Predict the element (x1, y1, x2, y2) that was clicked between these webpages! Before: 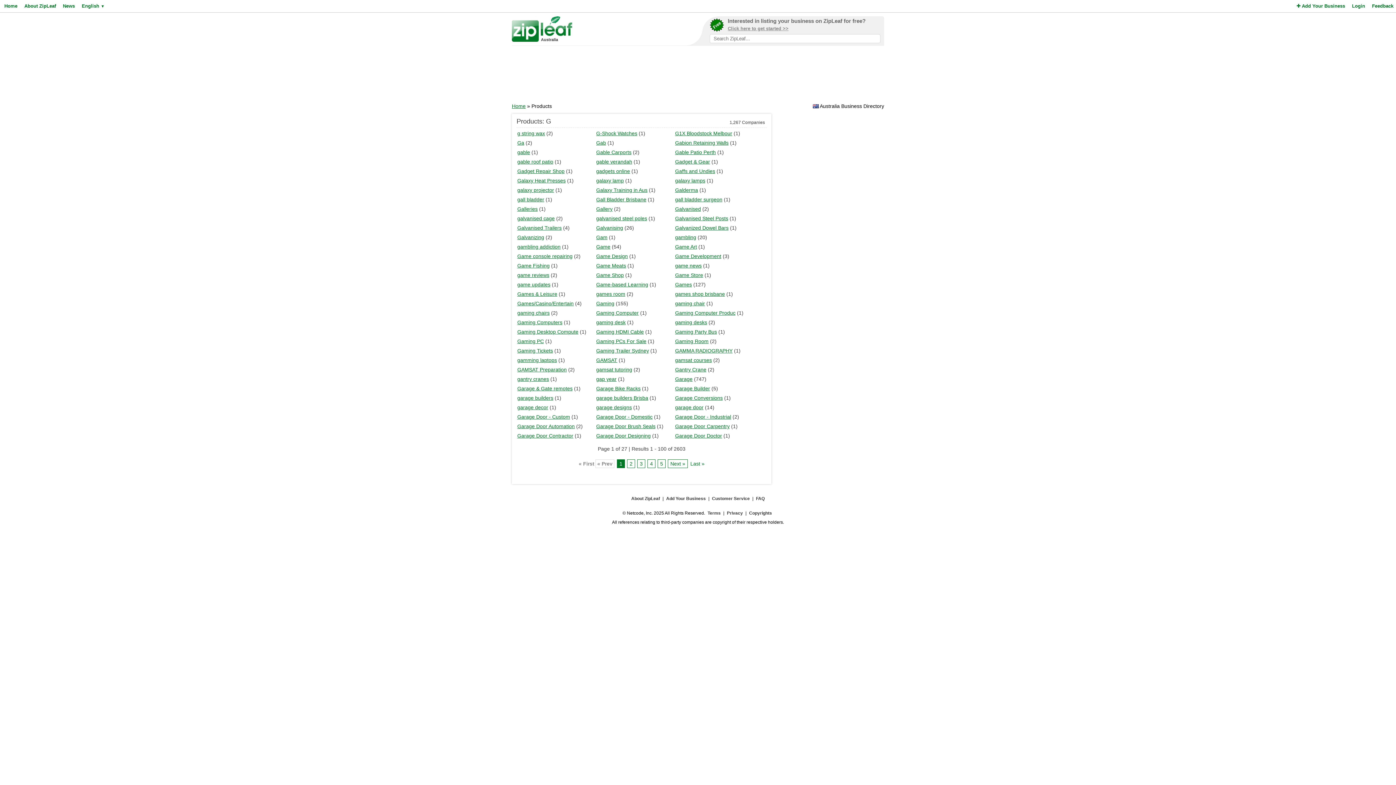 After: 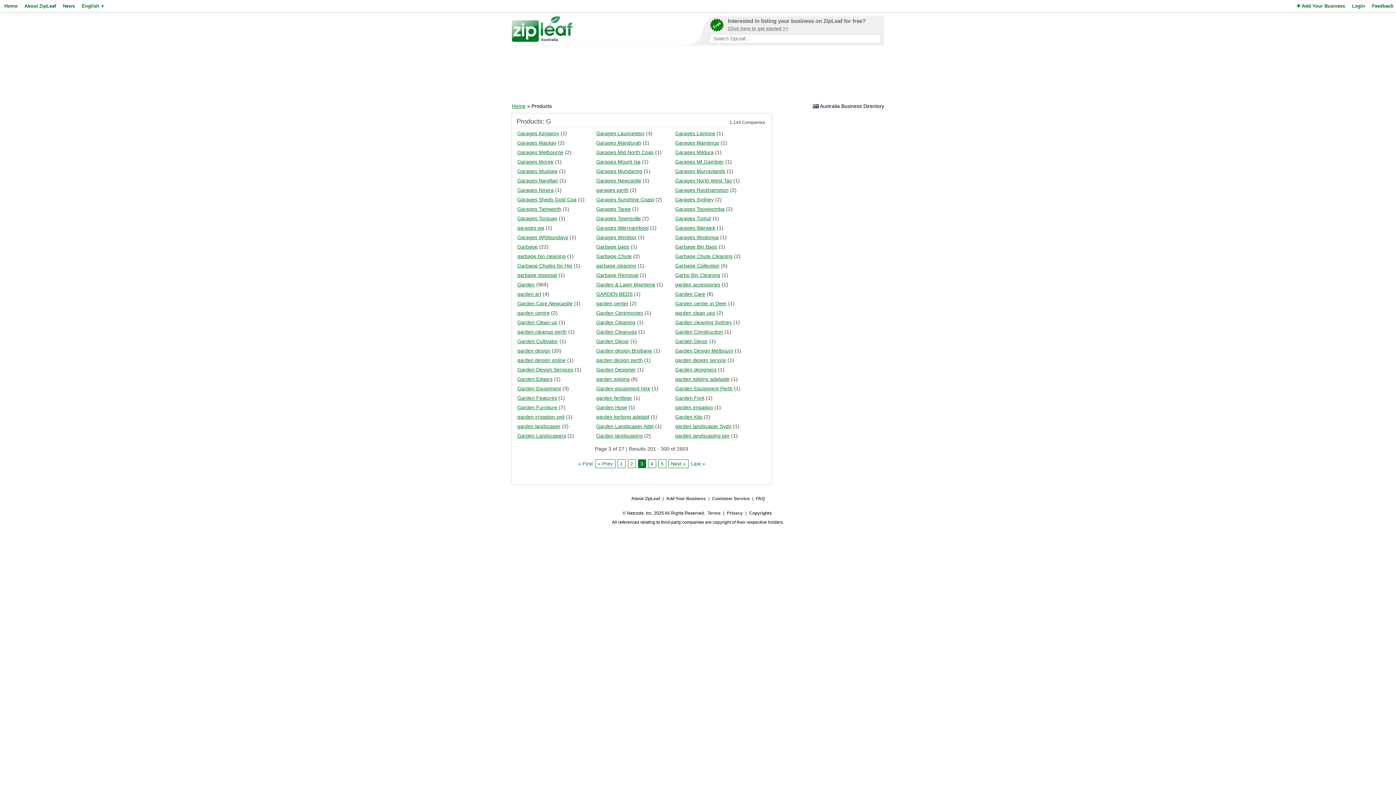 Action: bbox: (637, 459, 645, 468) label: 3